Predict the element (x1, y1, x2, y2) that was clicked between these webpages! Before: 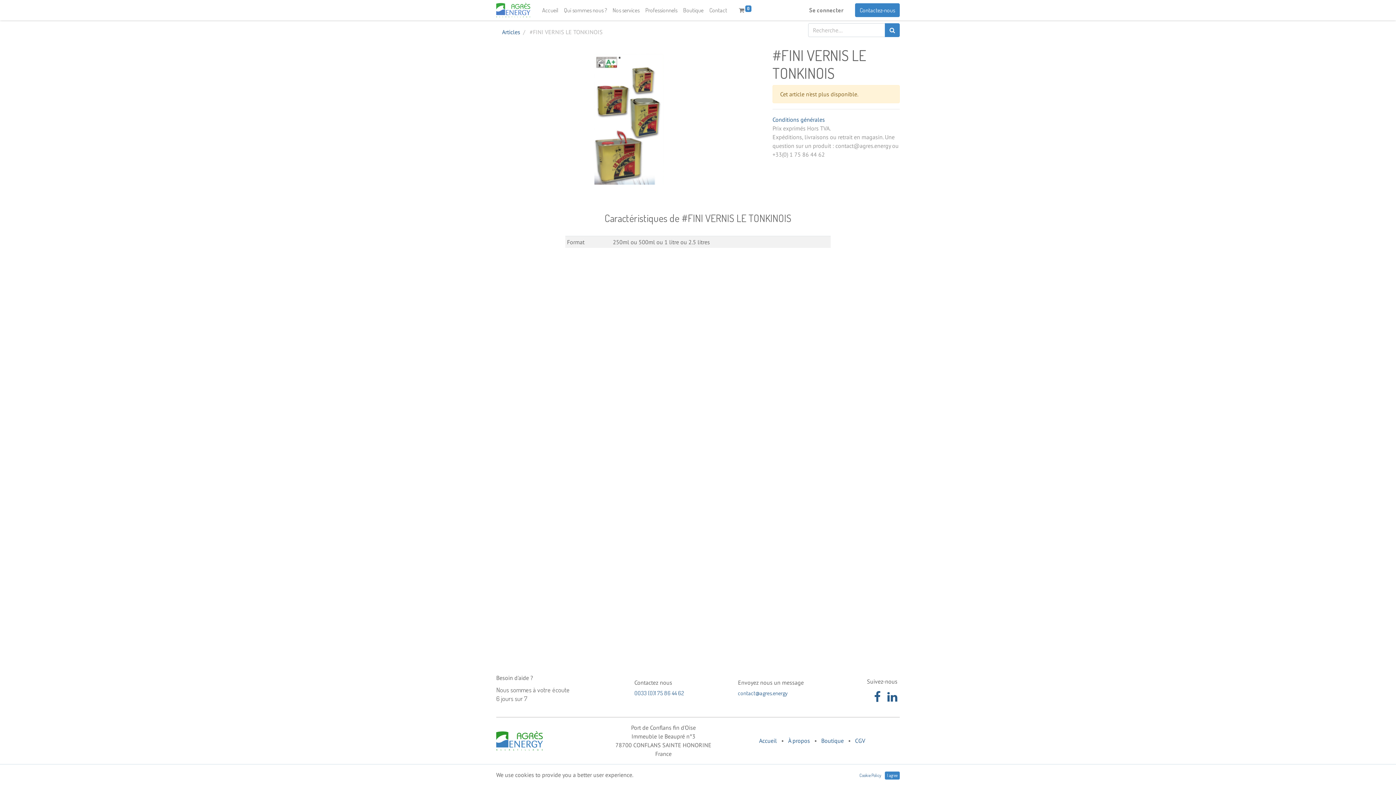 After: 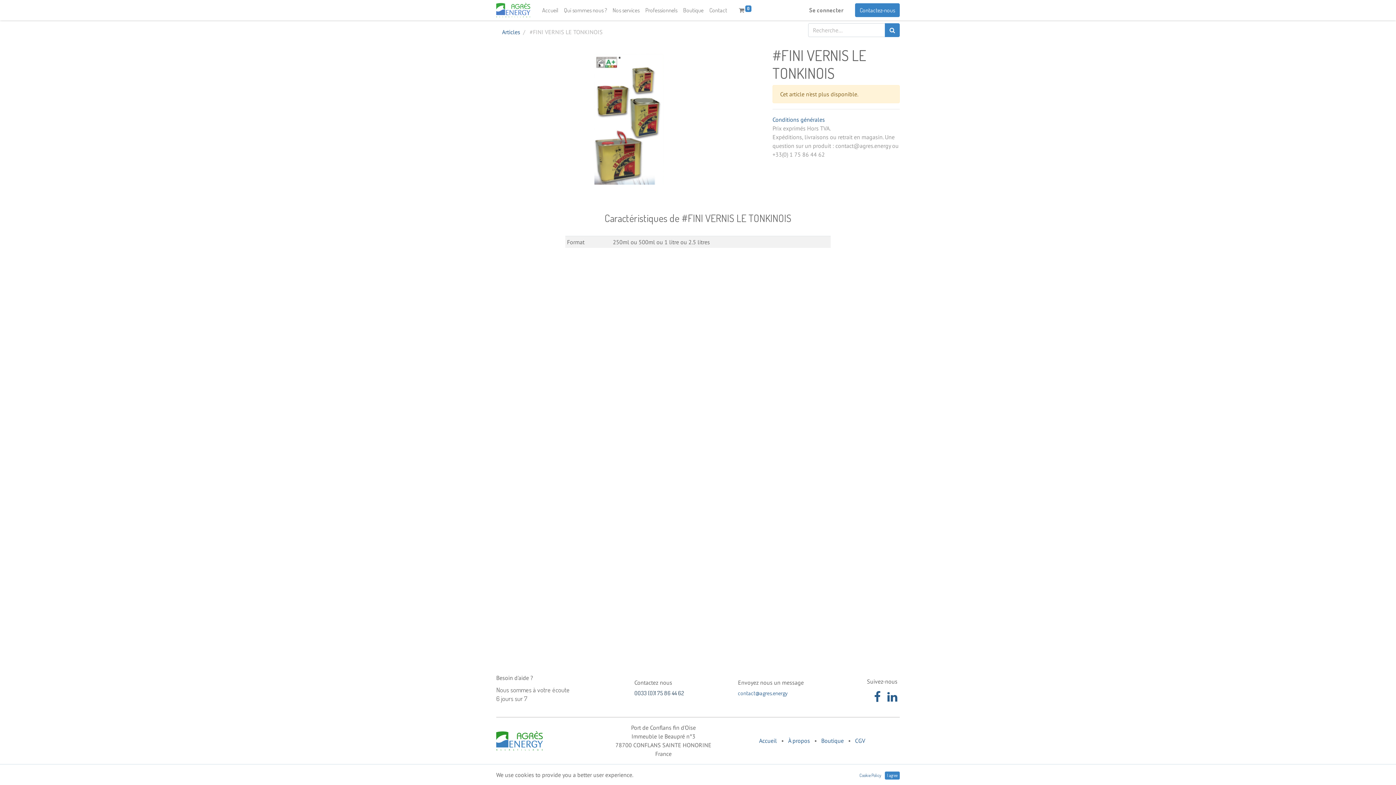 Action: bbox: (634, 689, 684, 697) label: 0033 (0)1 75 86 44 62